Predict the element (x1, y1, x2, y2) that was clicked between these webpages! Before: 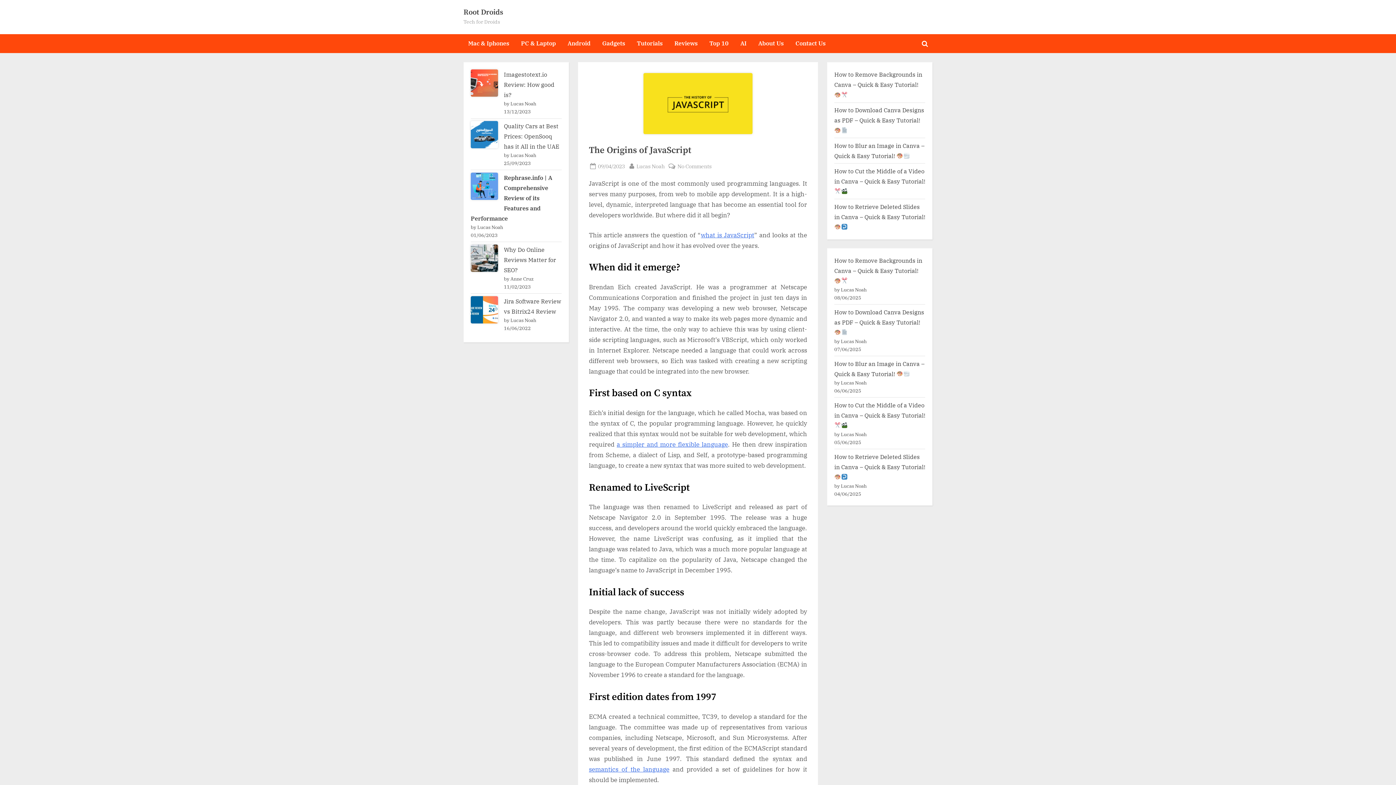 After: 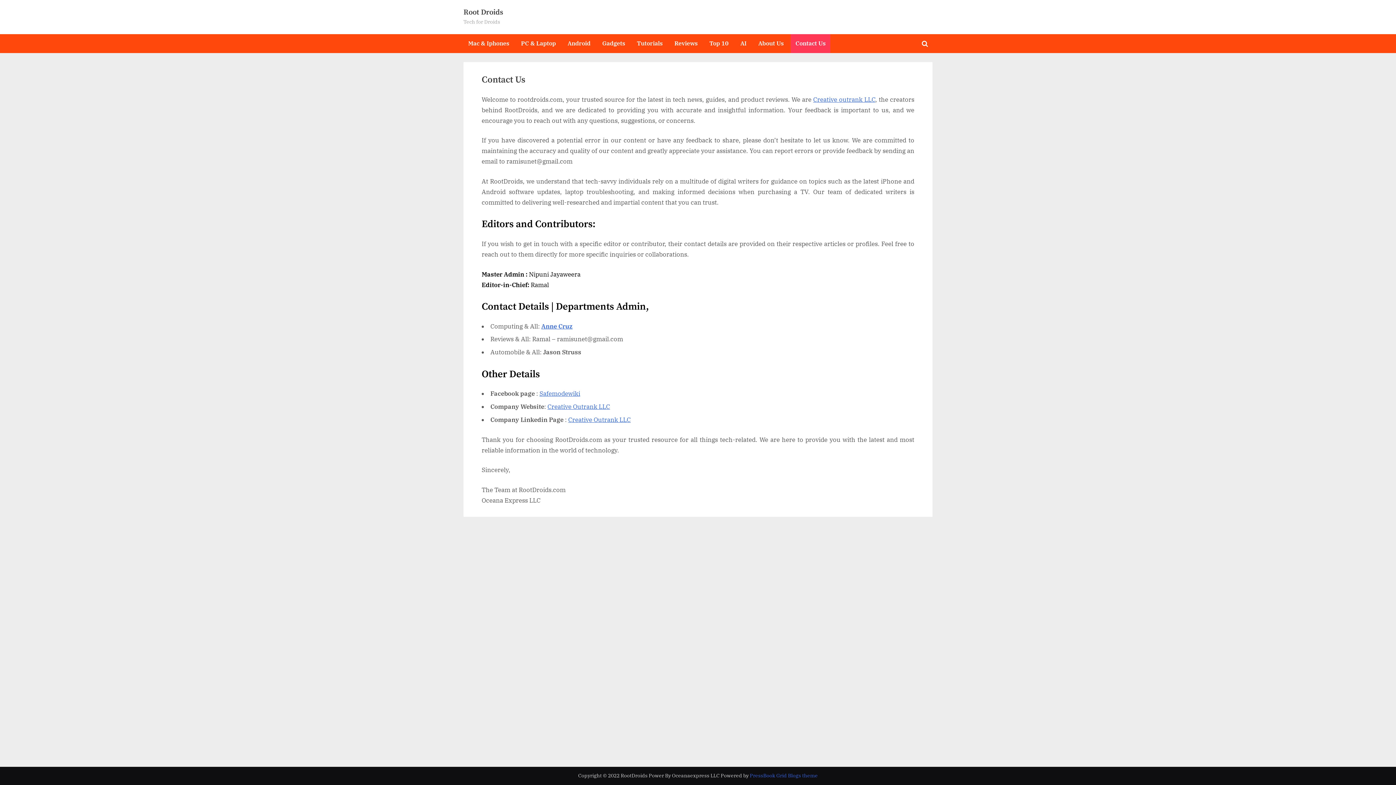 Action: label: Contact Us bbox: (791, 34, 830, 52)